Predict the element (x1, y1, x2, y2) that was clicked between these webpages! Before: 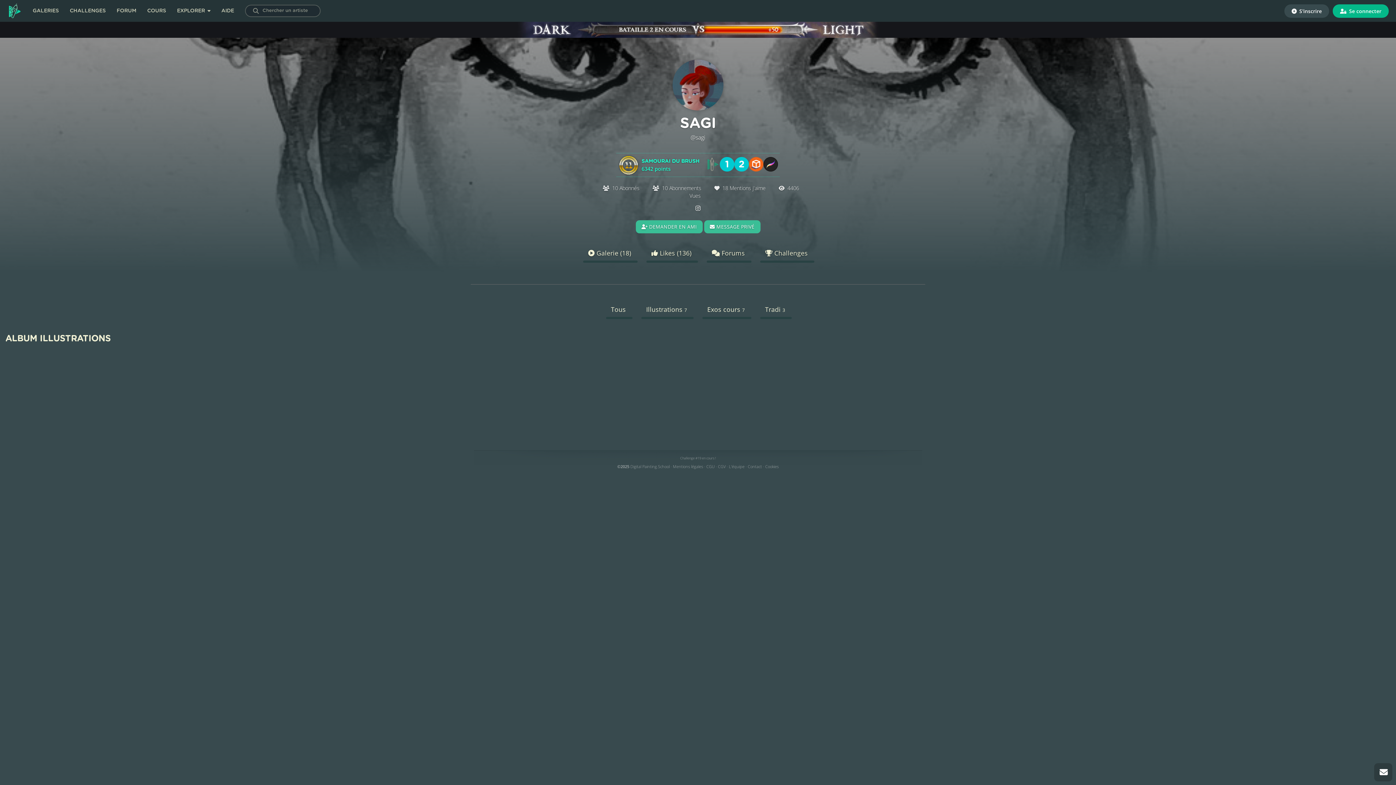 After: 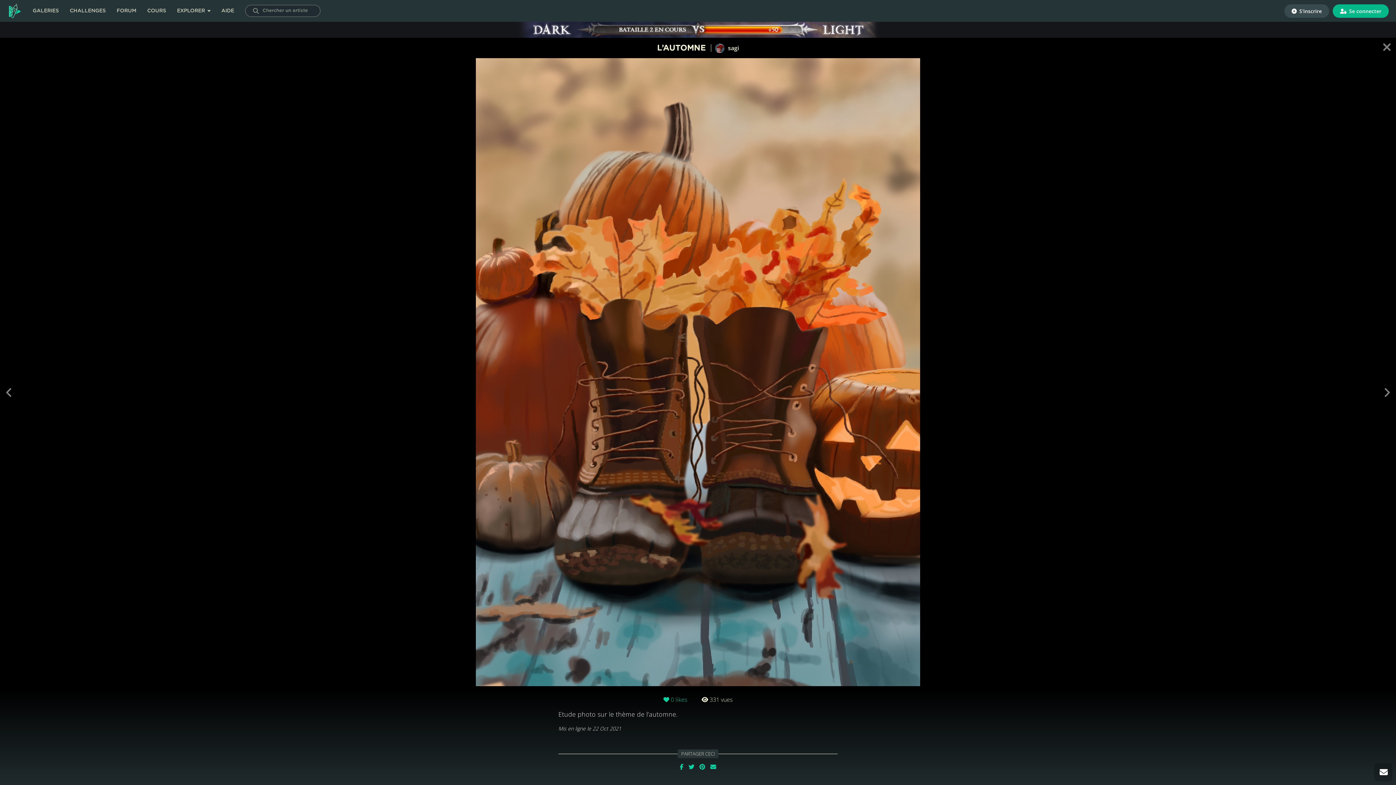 Action: bbox: (275, 352, 375, 454)